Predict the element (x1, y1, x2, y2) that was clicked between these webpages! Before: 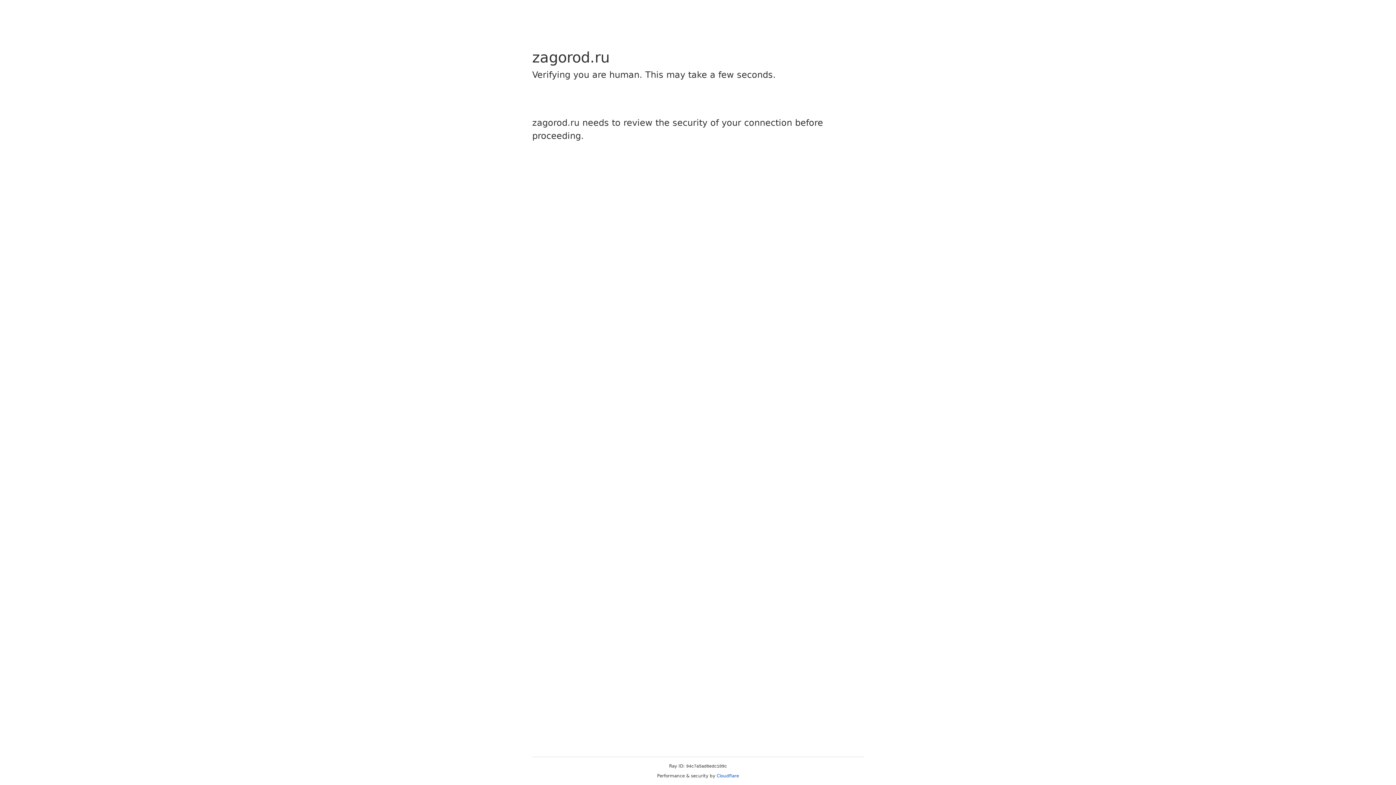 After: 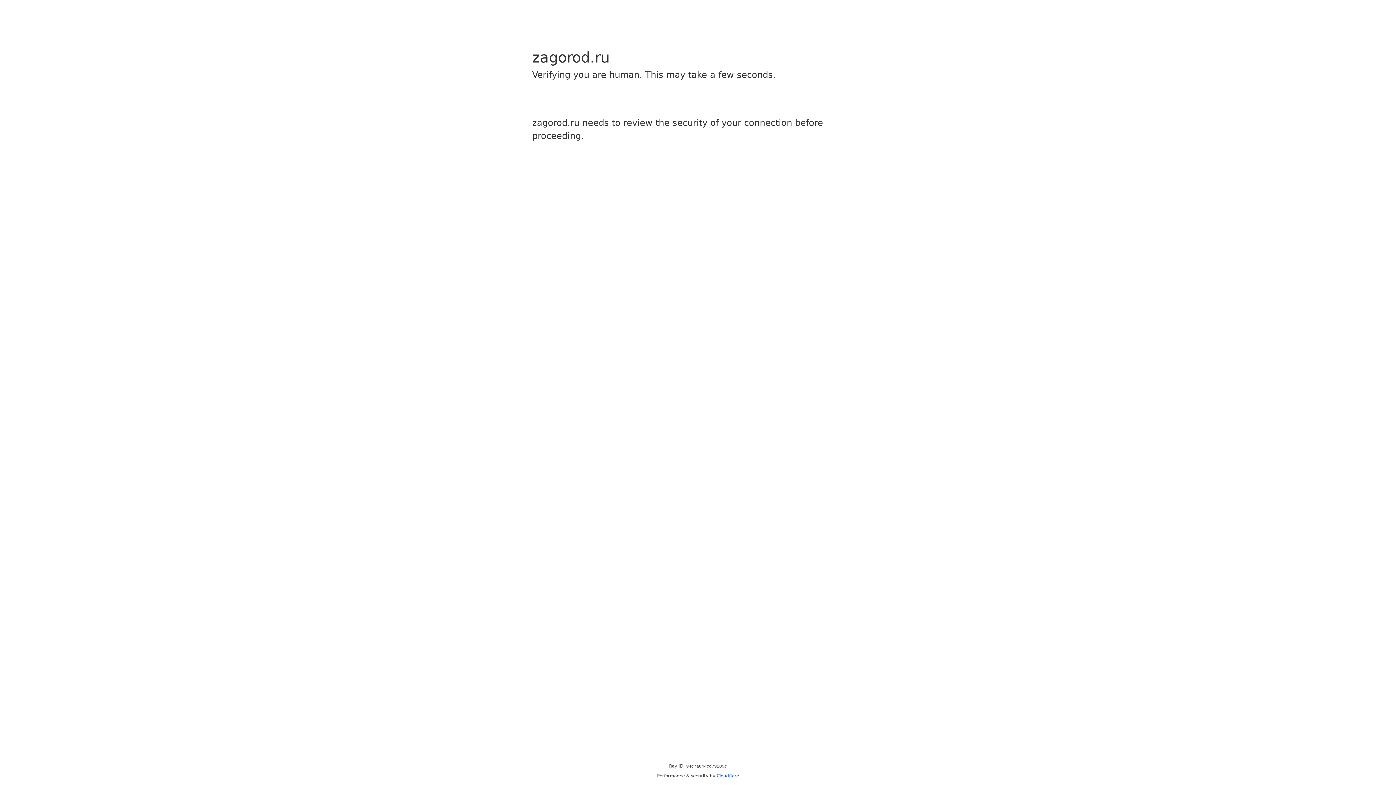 Action: label: Cloudflare bbox: (716, 773, 739, 778)